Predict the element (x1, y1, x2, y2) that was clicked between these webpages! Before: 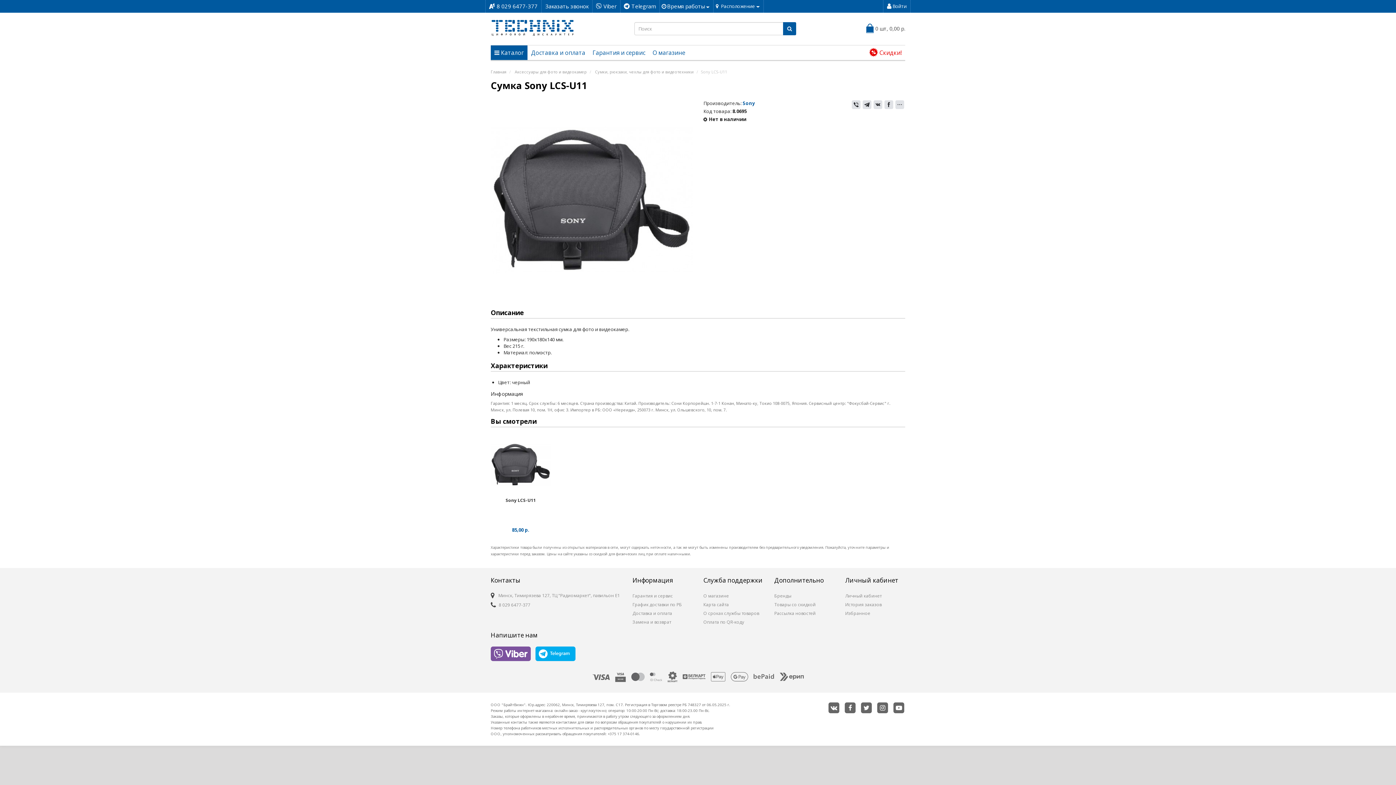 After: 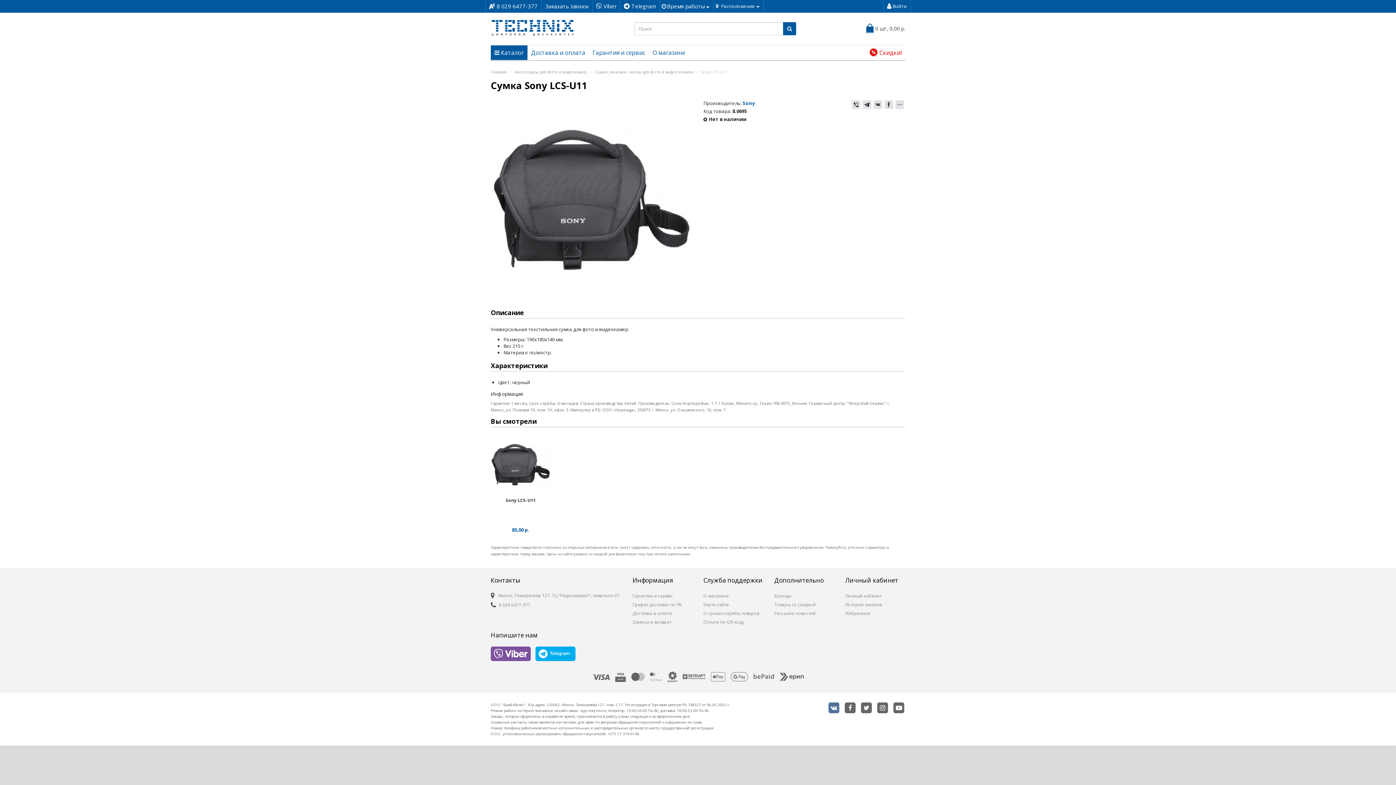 Action: bbox: (827, 702, 840, 714)